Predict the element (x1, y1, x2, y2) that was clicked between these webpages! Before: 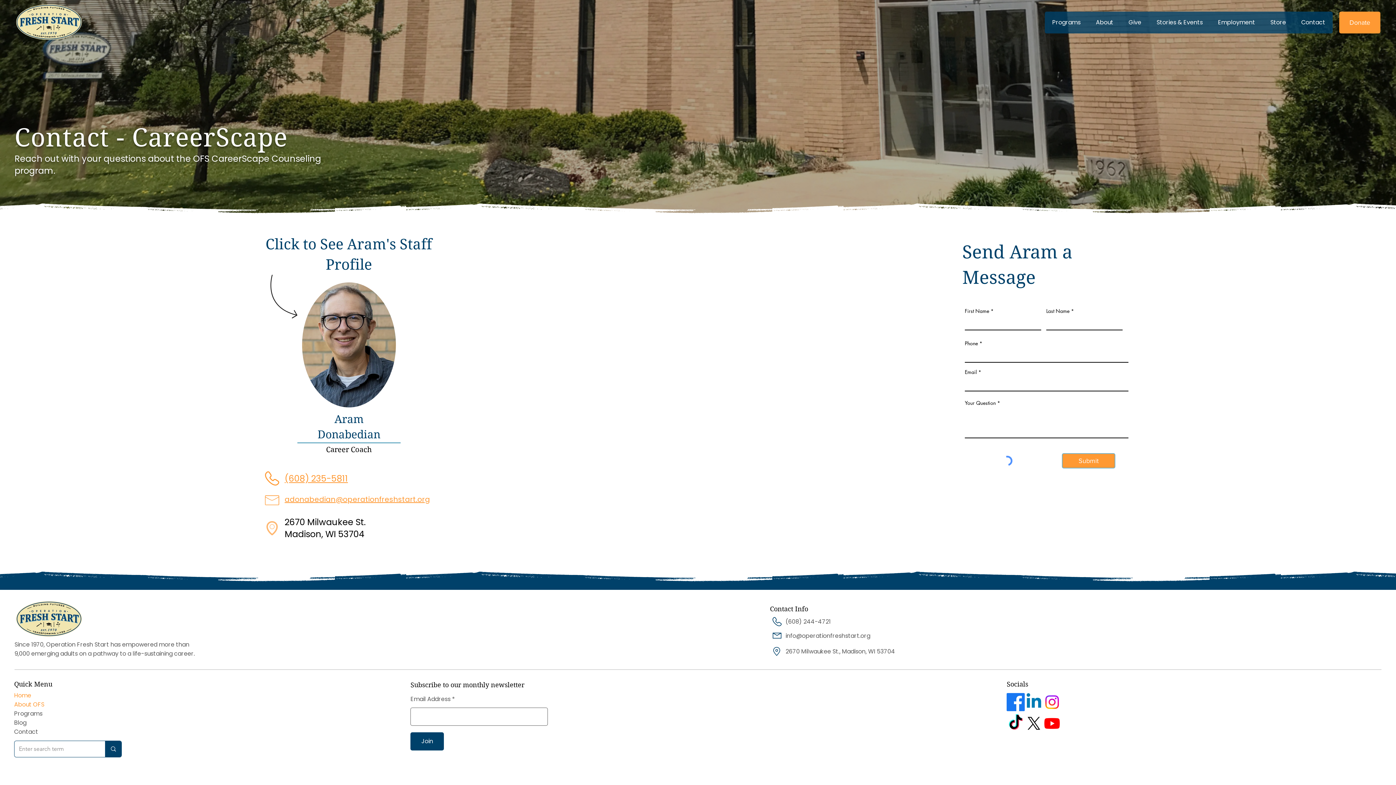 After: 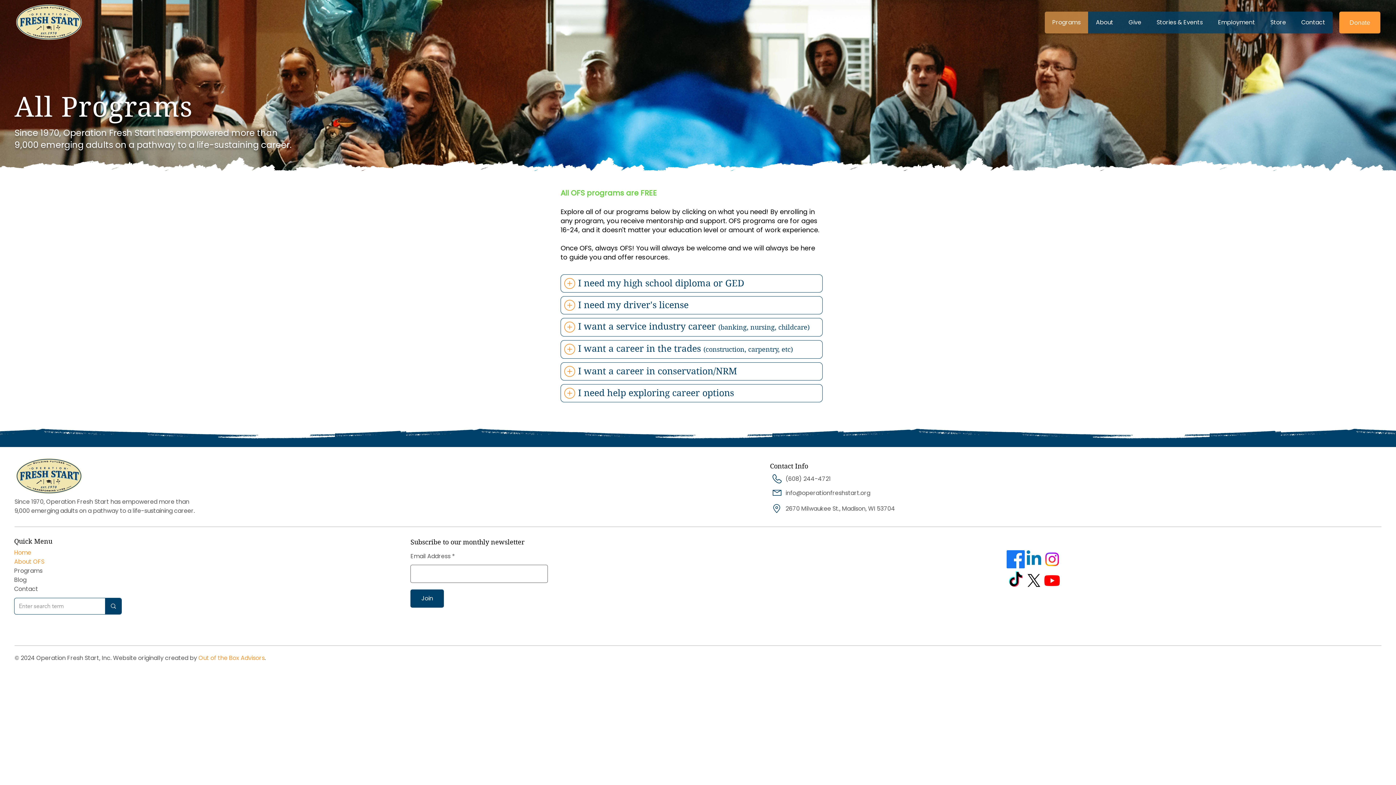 Action: bbox: (14, 709, 42, 718) label: Programs